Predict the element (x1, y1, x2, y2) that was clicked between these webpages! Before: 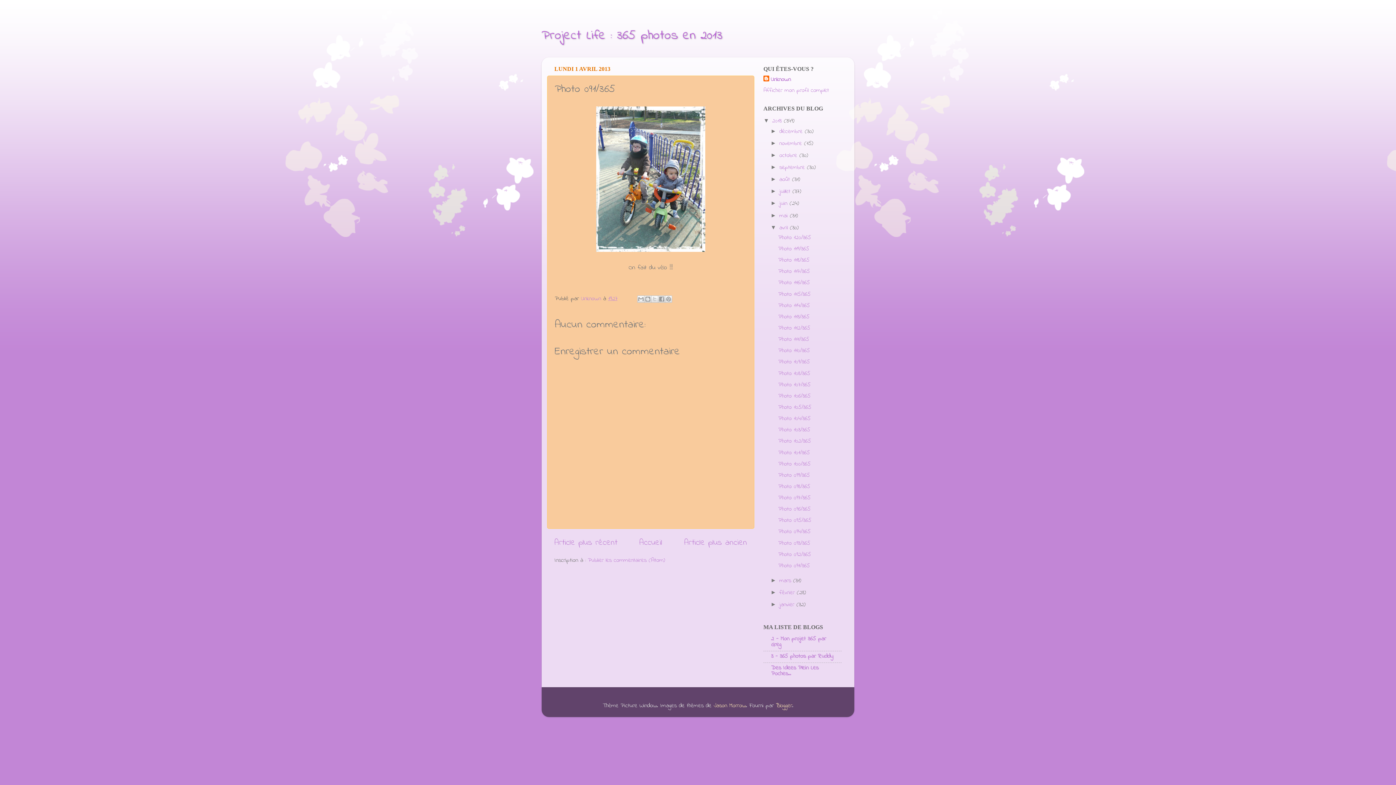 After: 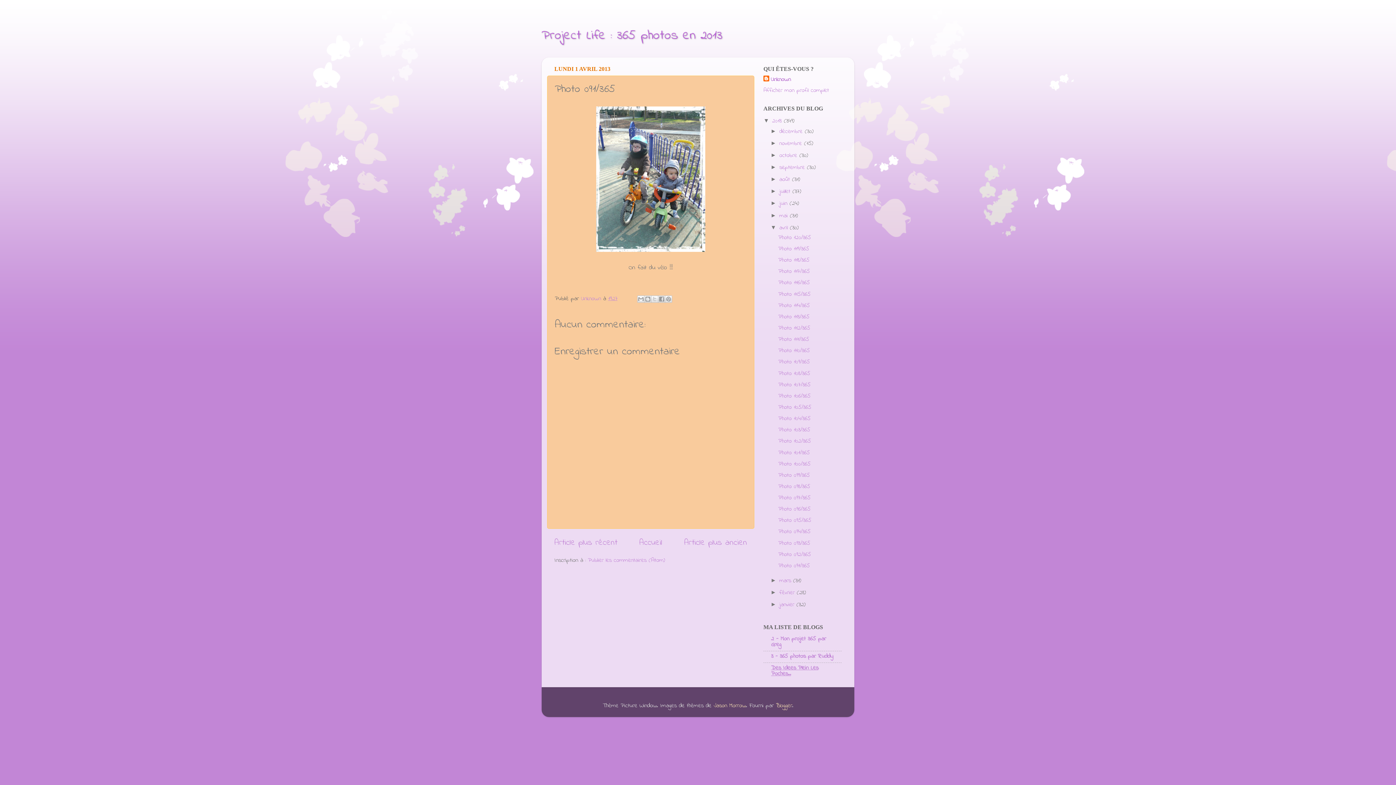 Action: bbox: (771, 663, 818, 678) label: Des Idees Plein Les Poches...